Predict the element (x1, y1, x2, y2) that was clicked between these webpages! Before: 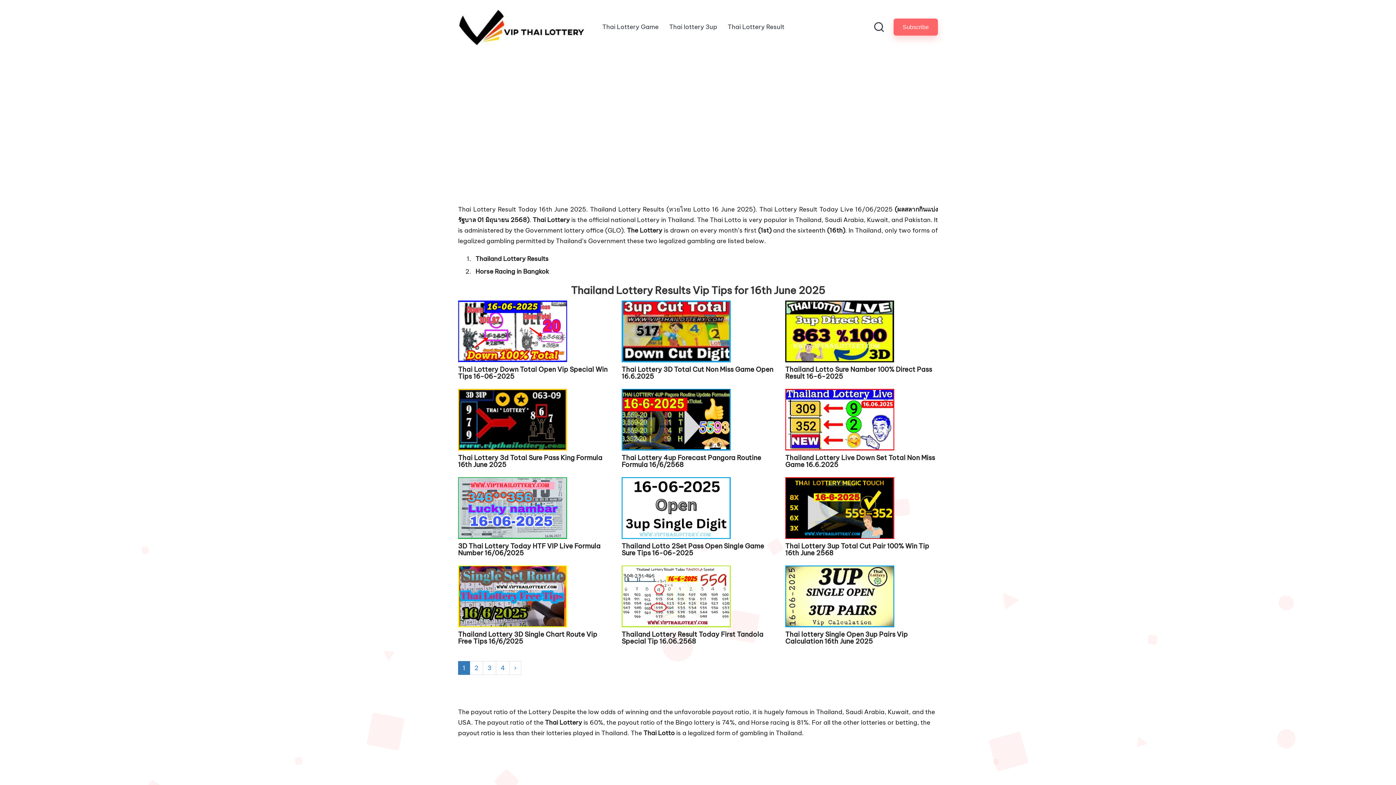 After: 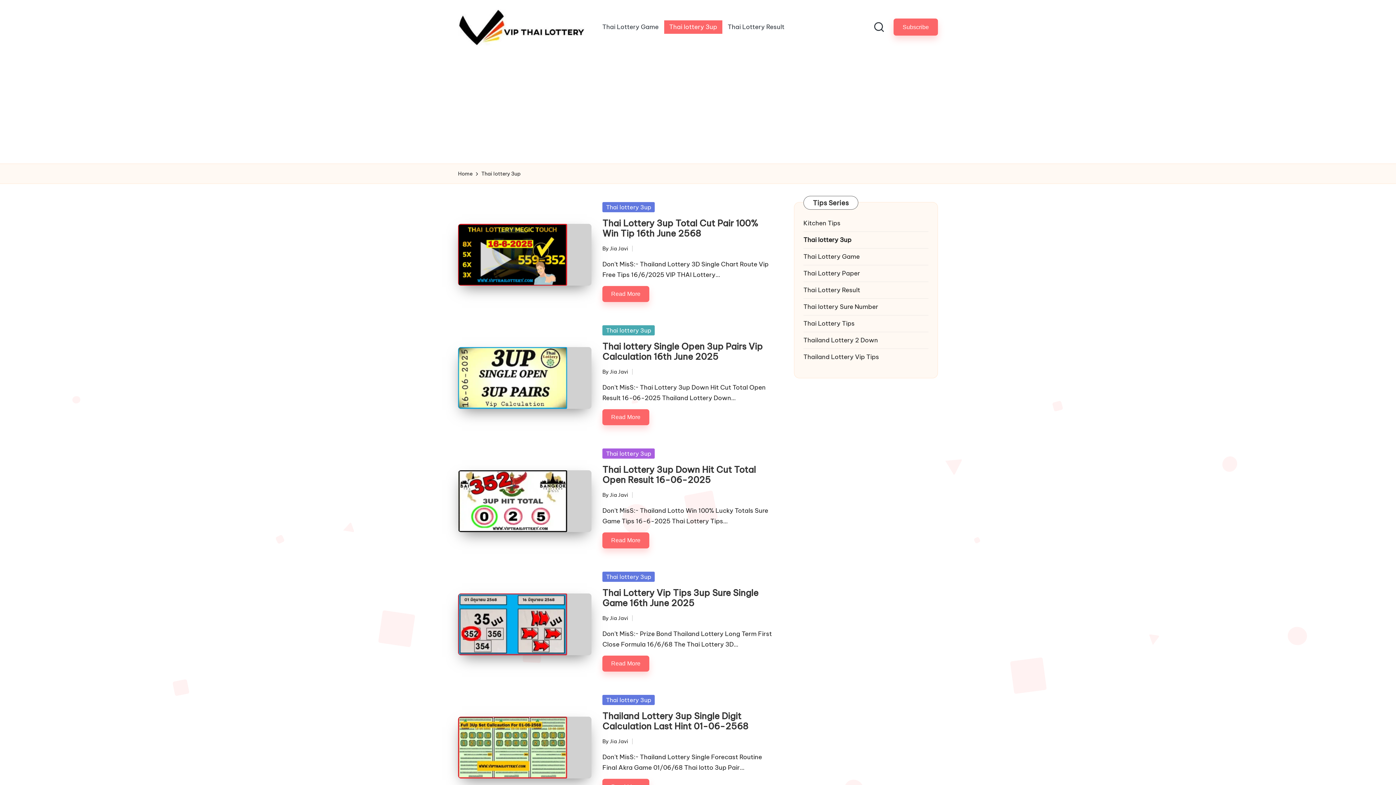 Action: label: Thai lottery 3up bbox: (664, 20, 722, 33)